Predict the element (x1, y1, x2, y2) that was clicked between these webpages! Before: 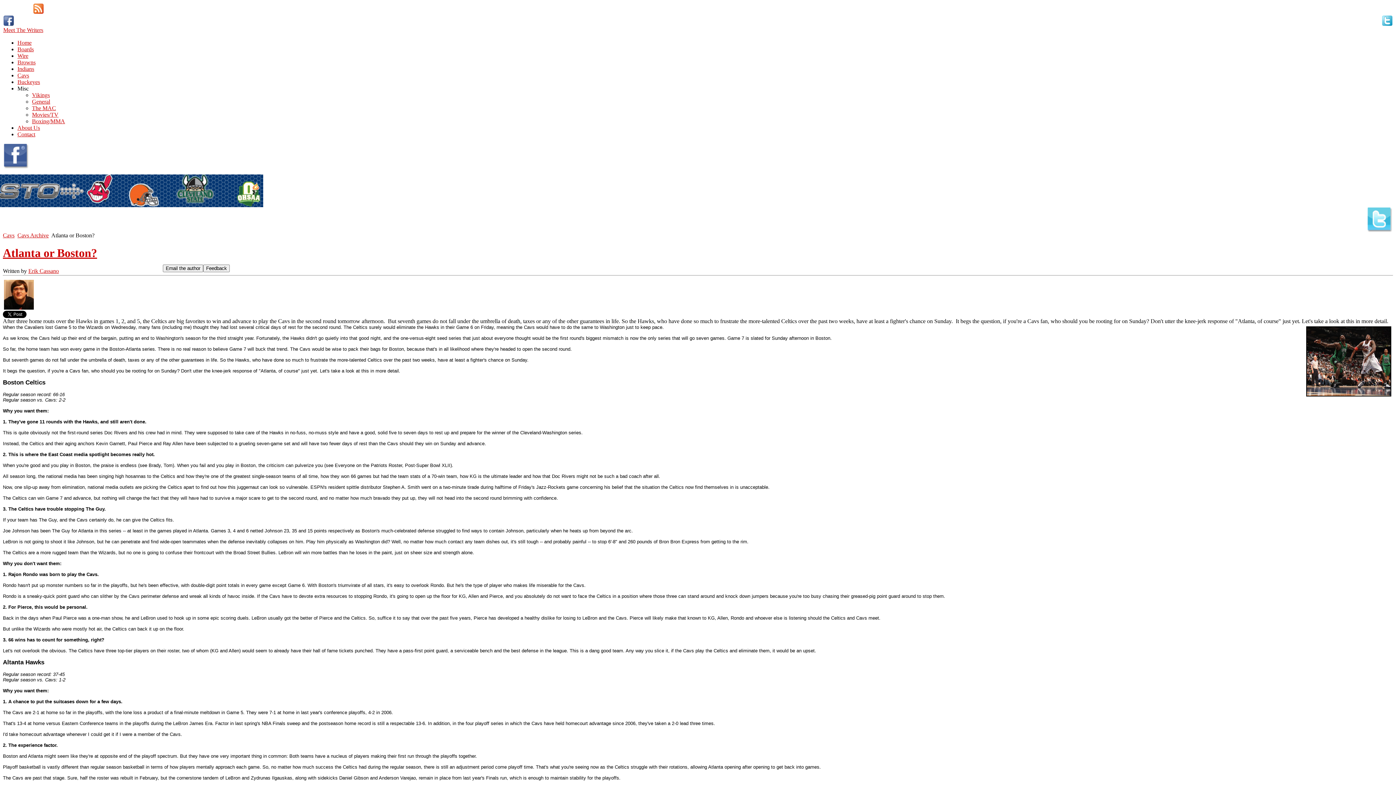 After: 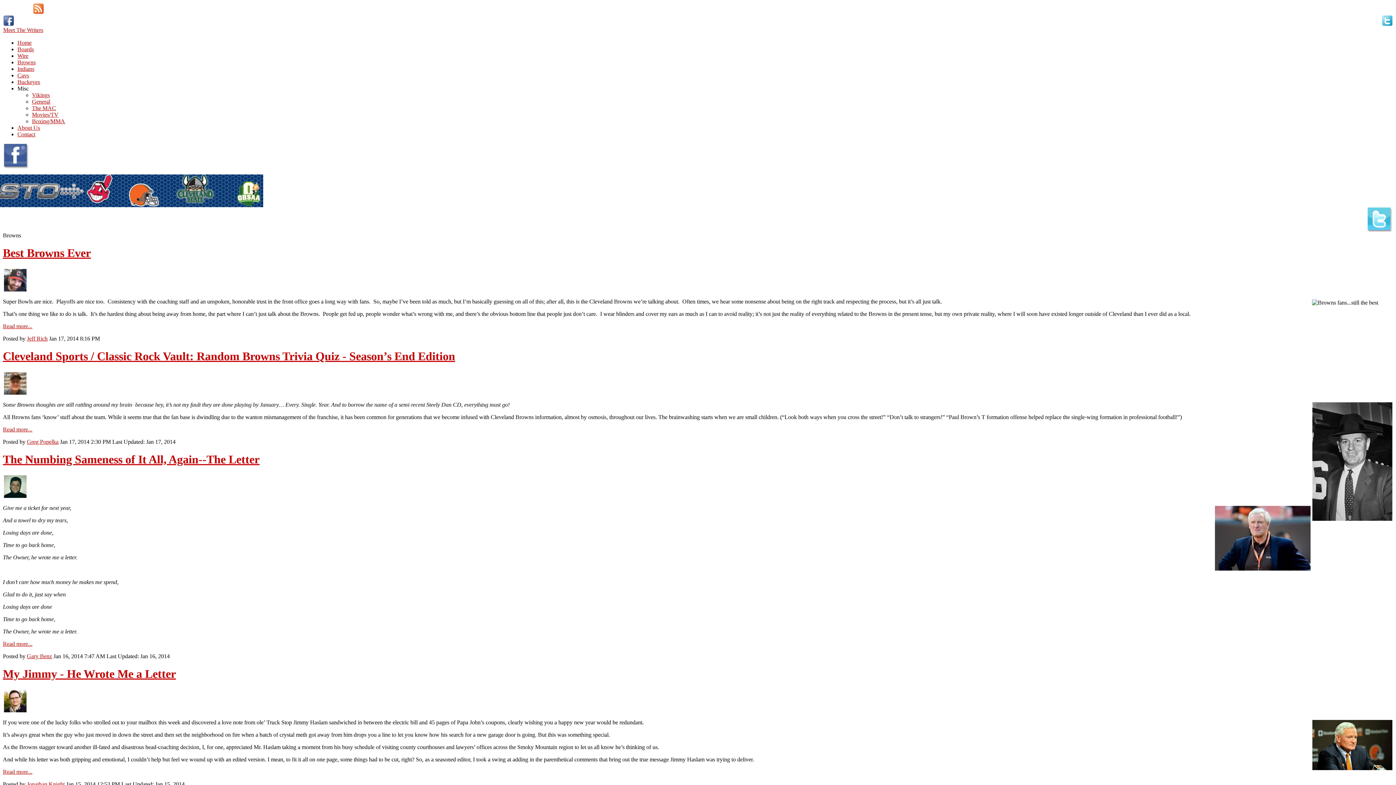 Action: label: Browns bbox: (17, 59, 35, 65)